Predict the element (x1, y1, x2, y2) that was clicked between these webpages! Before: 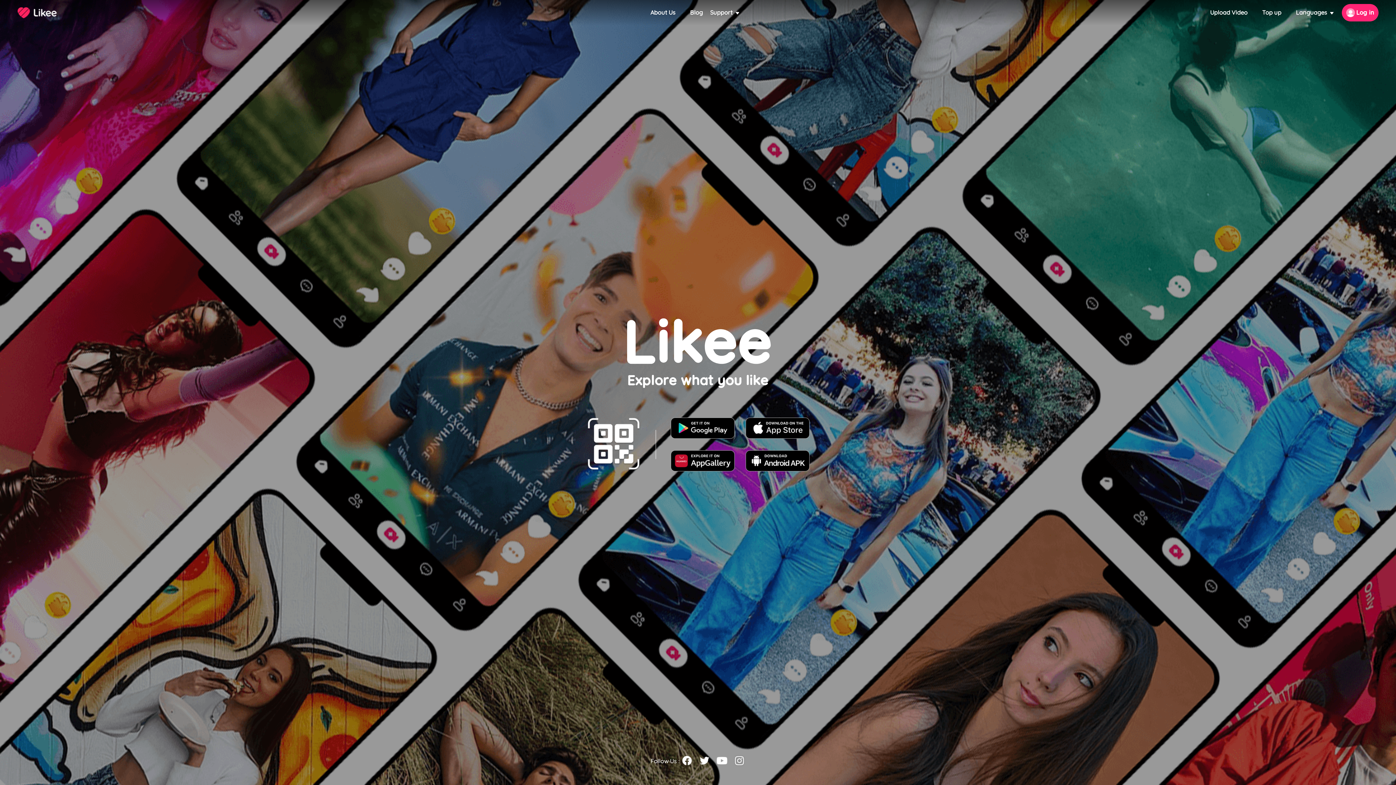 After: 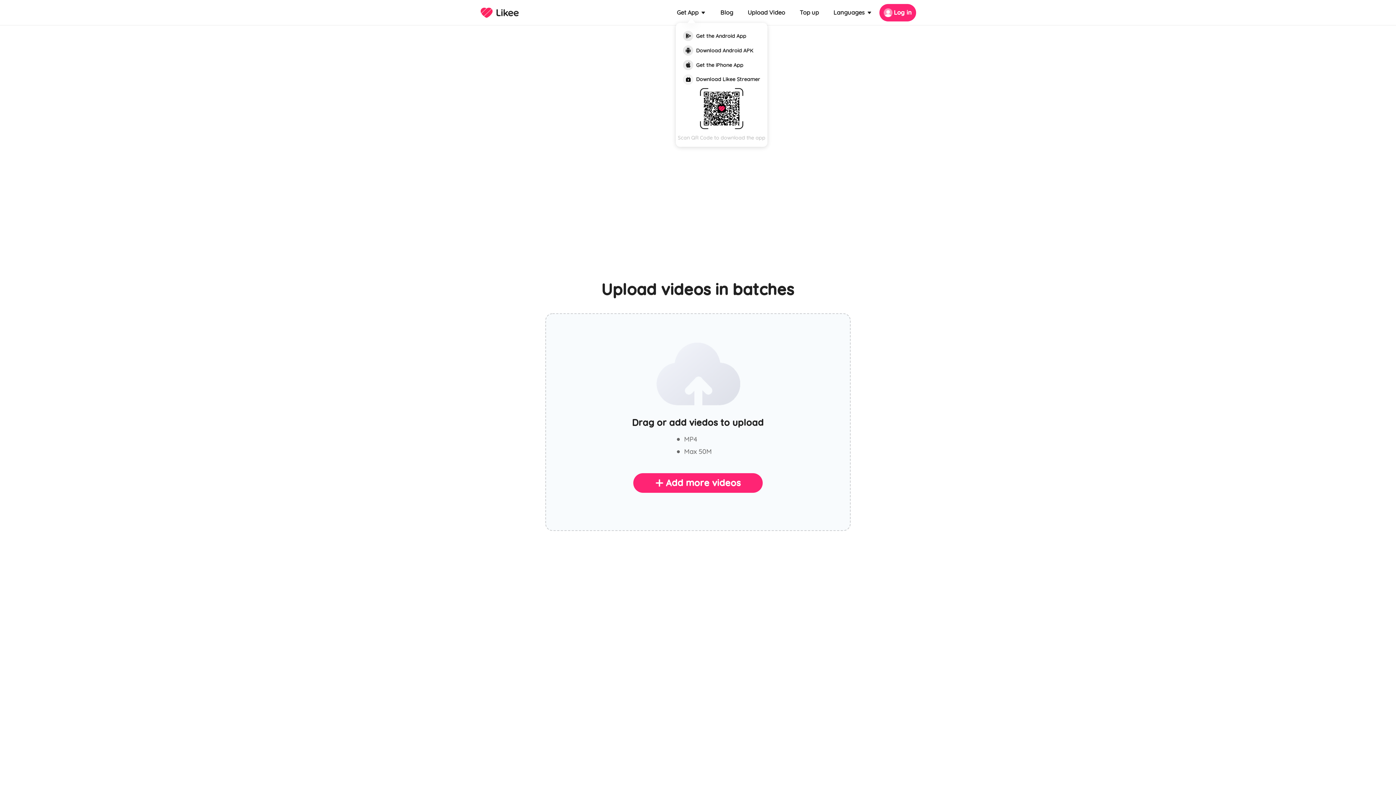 Action: bbox: (1210, 9, 1248, 16) label: Upload Video